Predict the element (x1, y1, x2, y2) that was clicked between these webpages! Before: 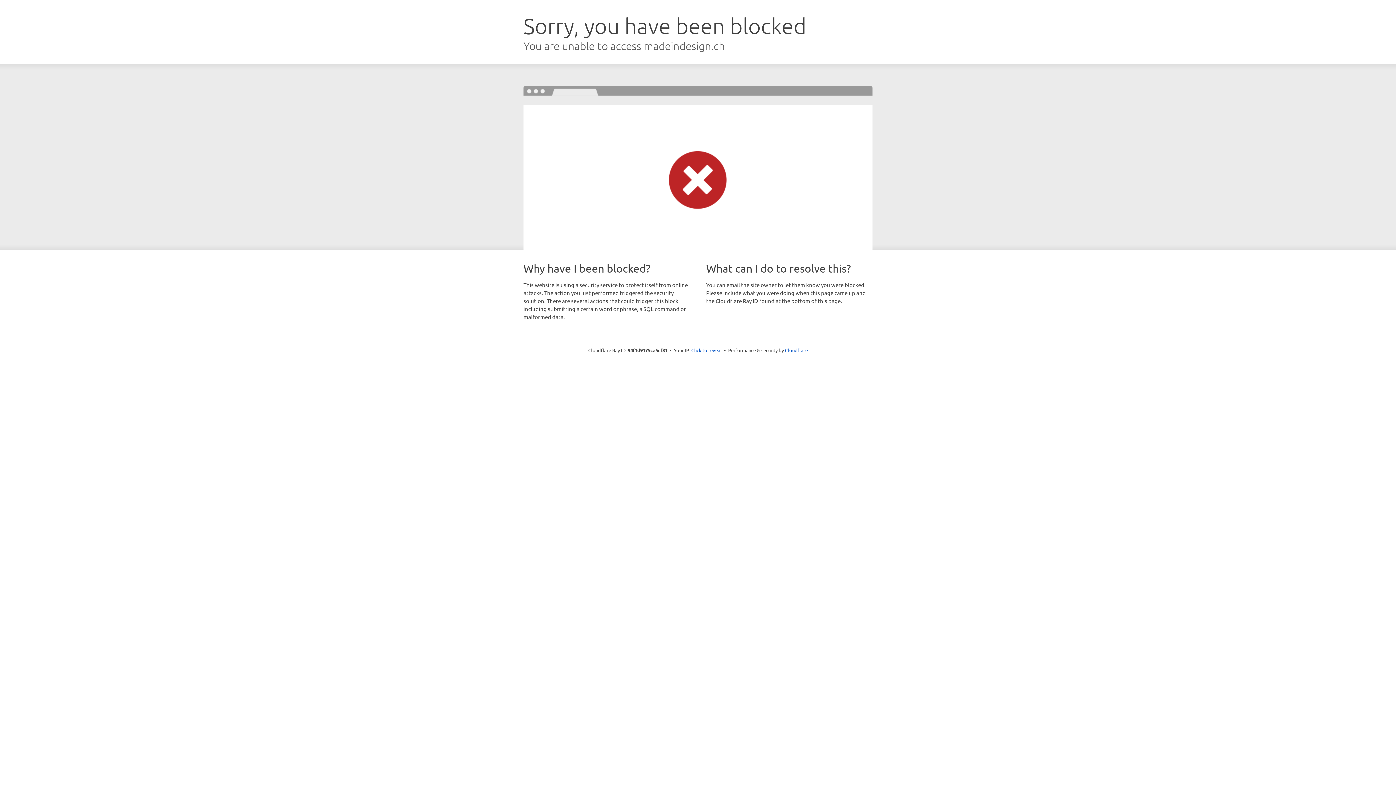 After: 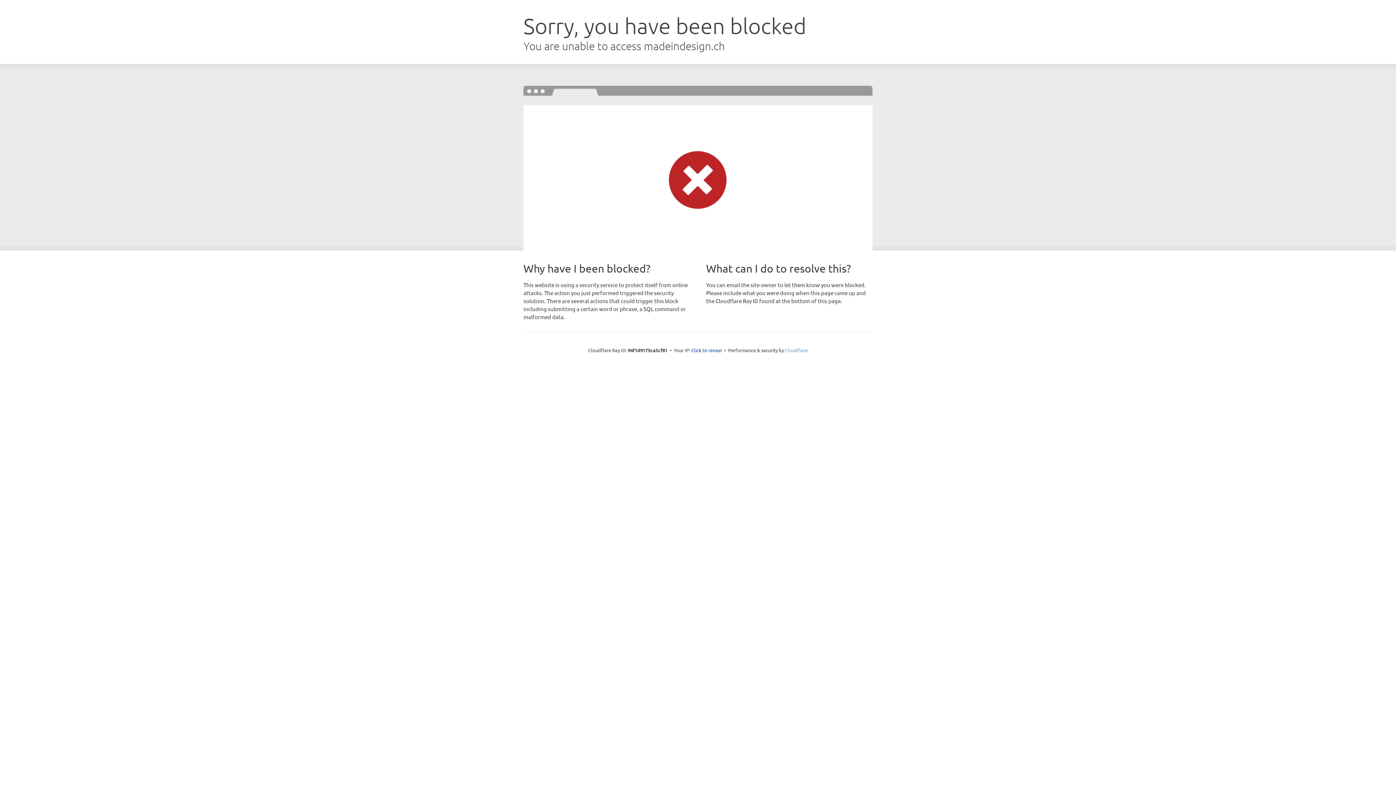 Action: label: Cloudflare bbox: (785, 347, 808, 353)